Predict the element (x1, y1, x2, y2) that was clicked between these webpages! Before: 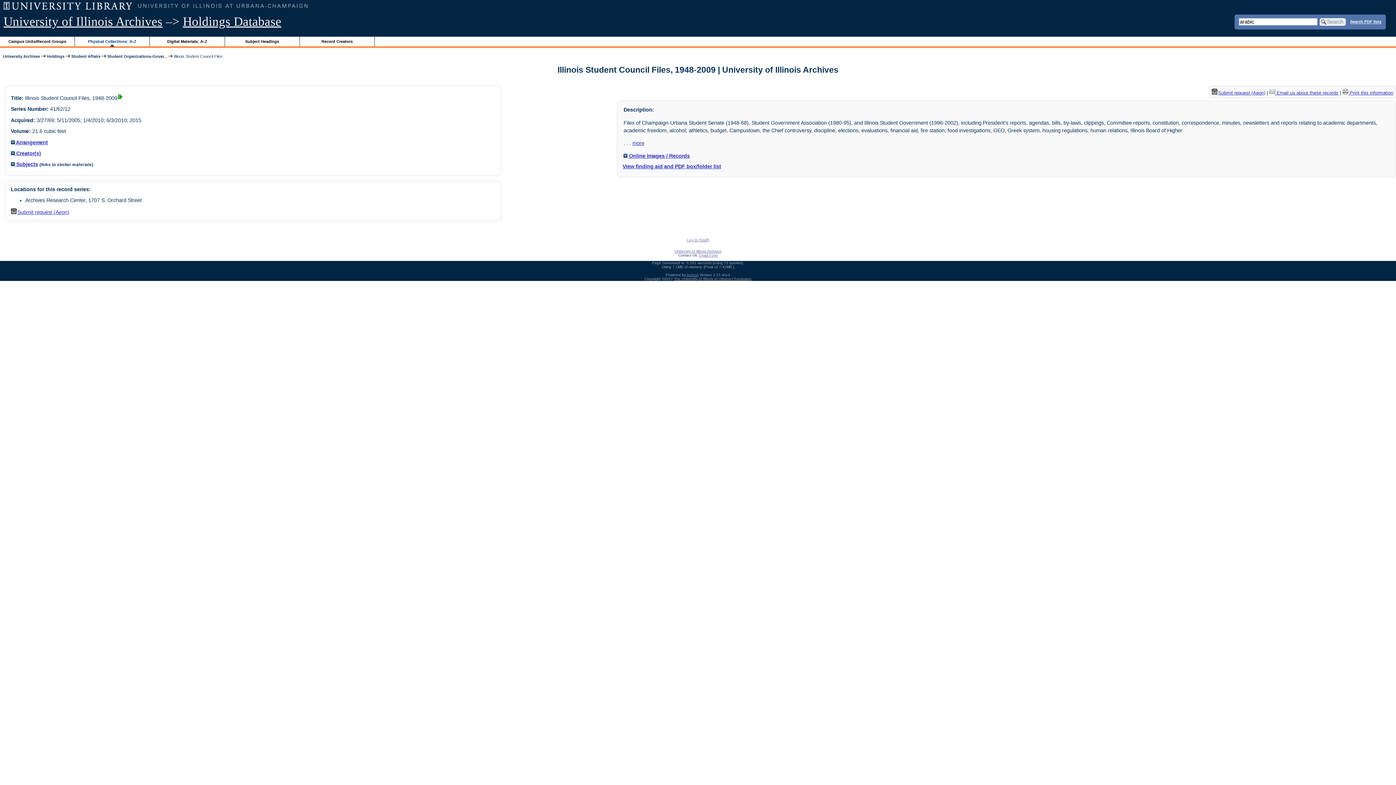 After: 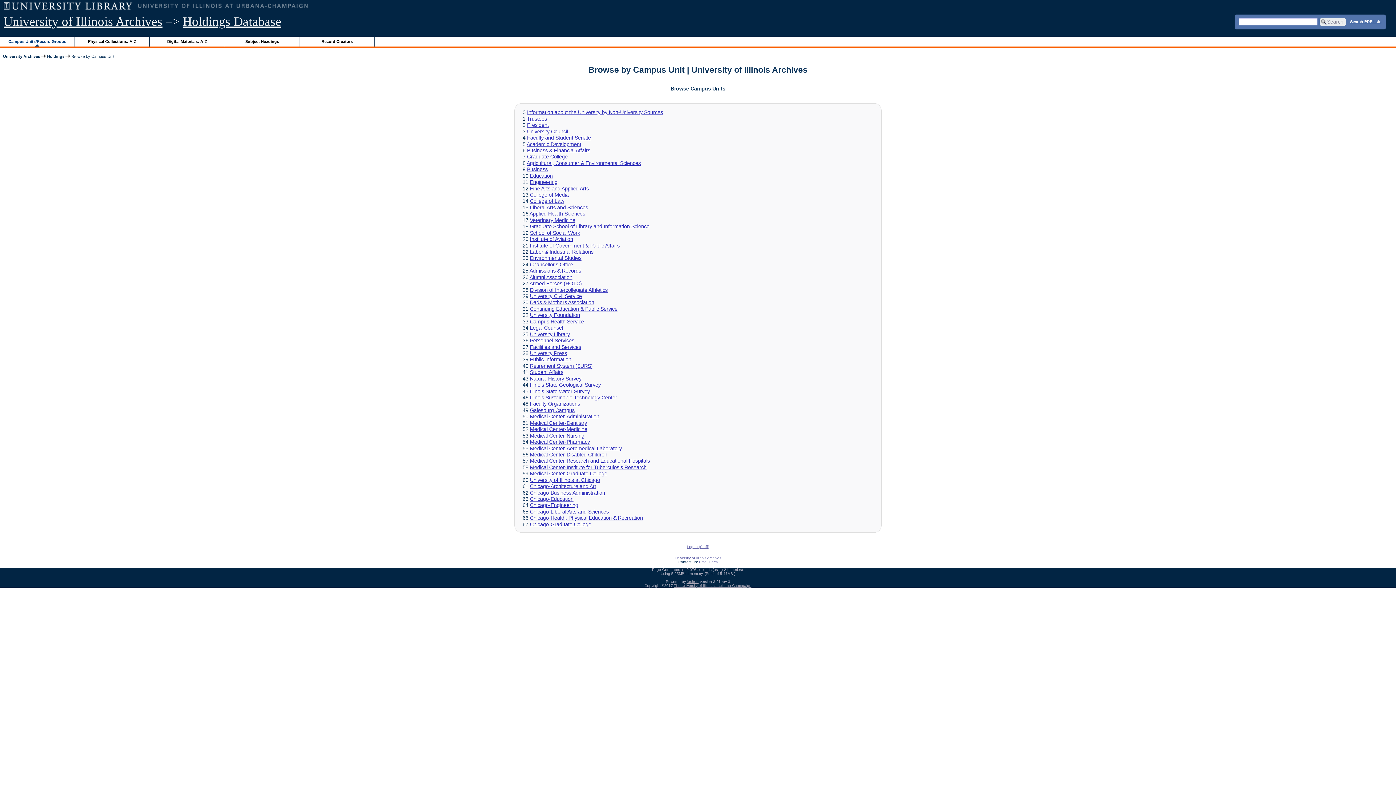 Action: label: Campus Units/Record Groups bbox: (0, 36, 74, 46)